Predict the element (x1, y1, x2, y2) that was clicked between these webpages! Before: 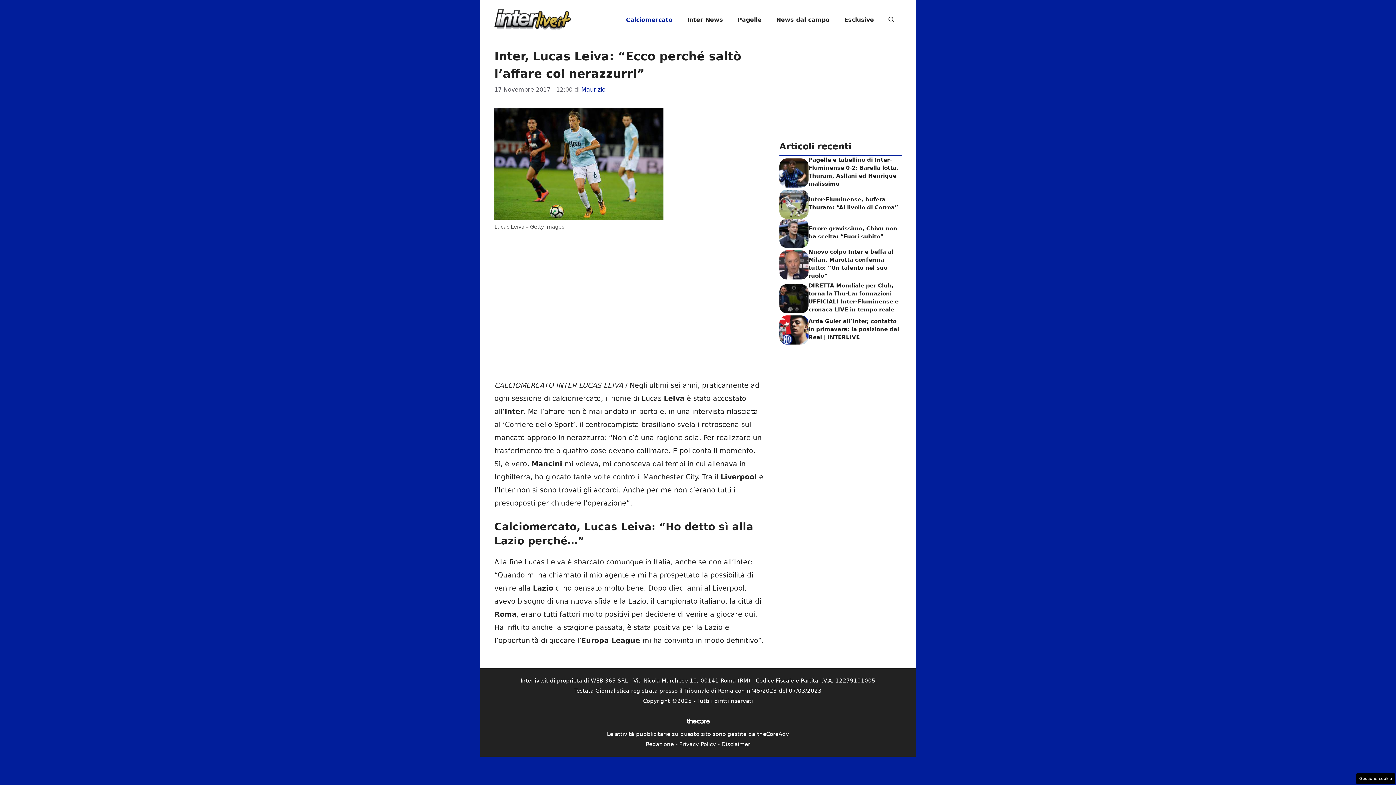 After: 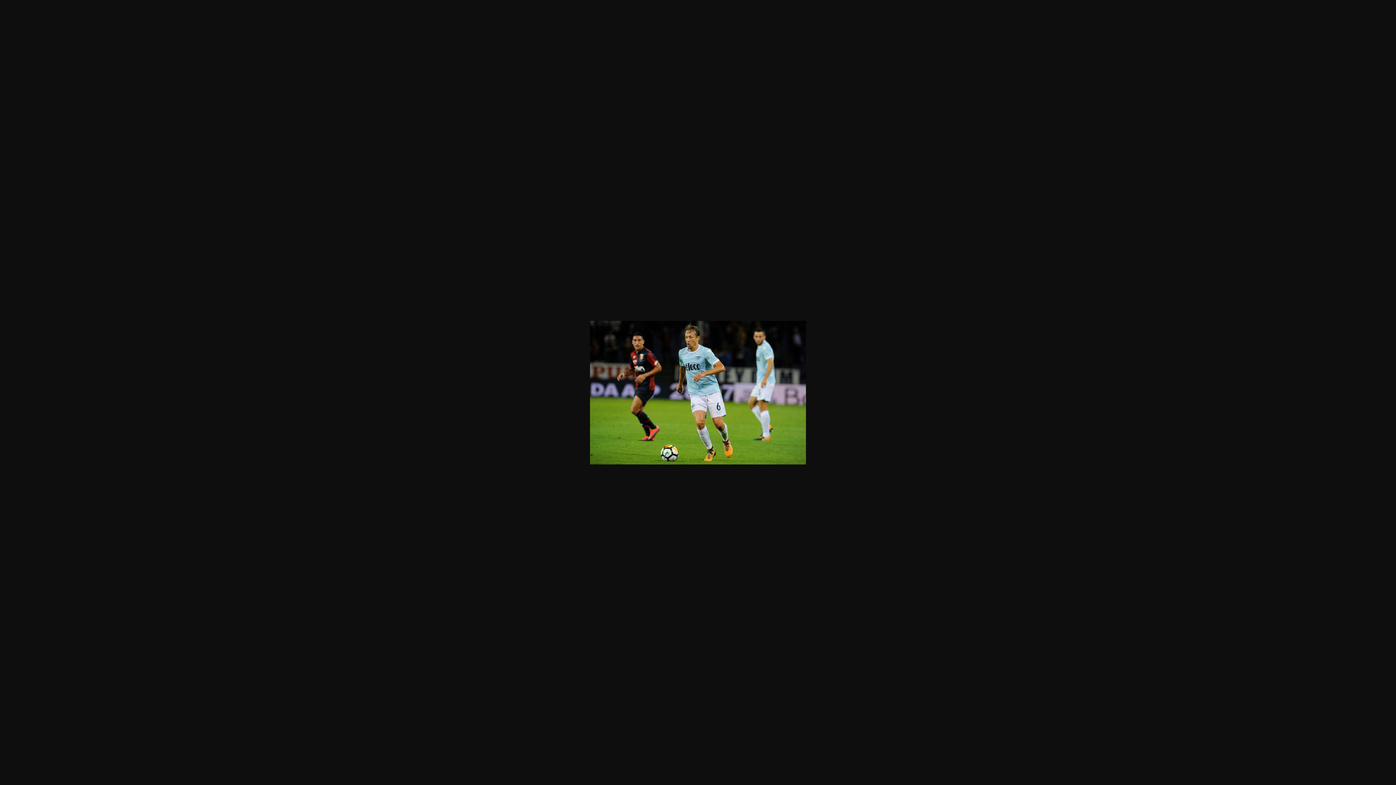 Action: bbox: (494, 108, 663, 220)